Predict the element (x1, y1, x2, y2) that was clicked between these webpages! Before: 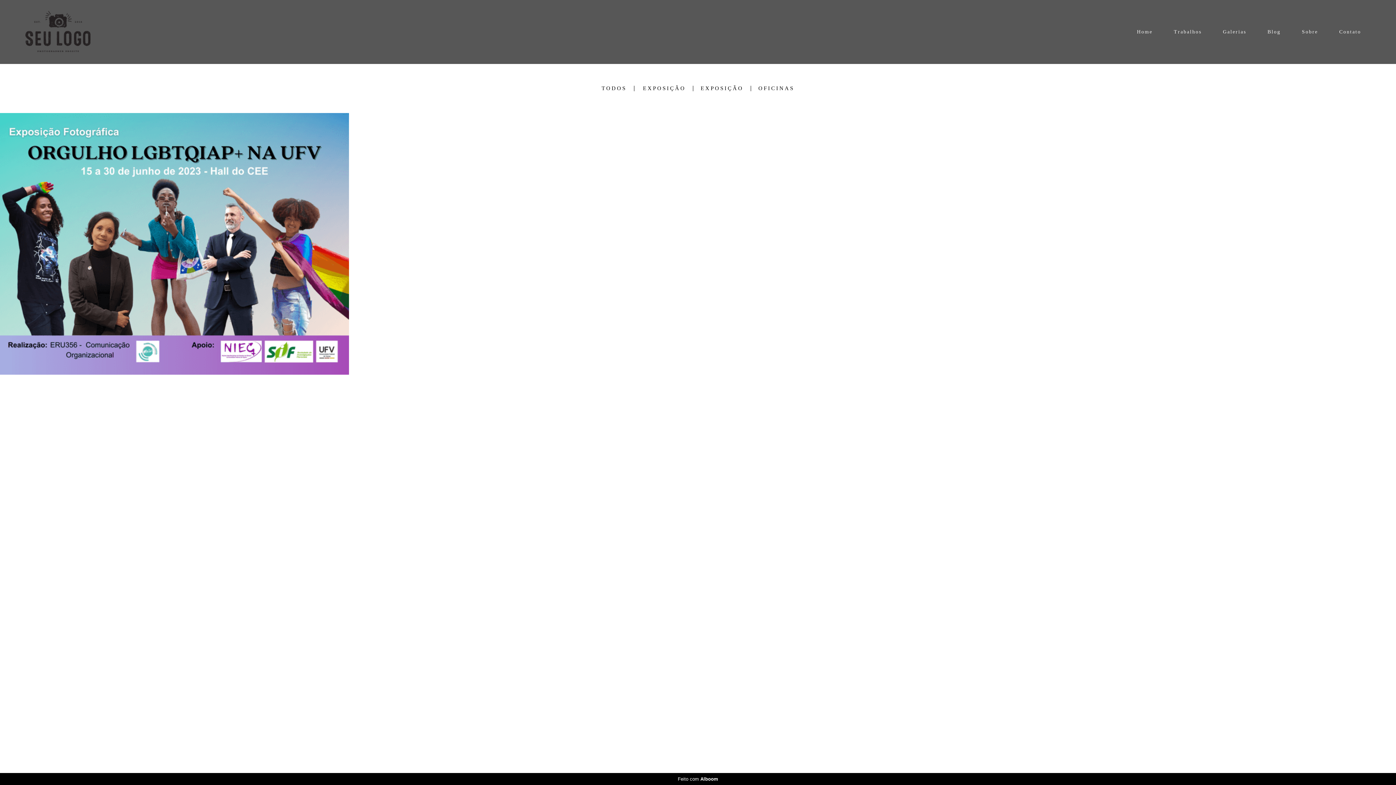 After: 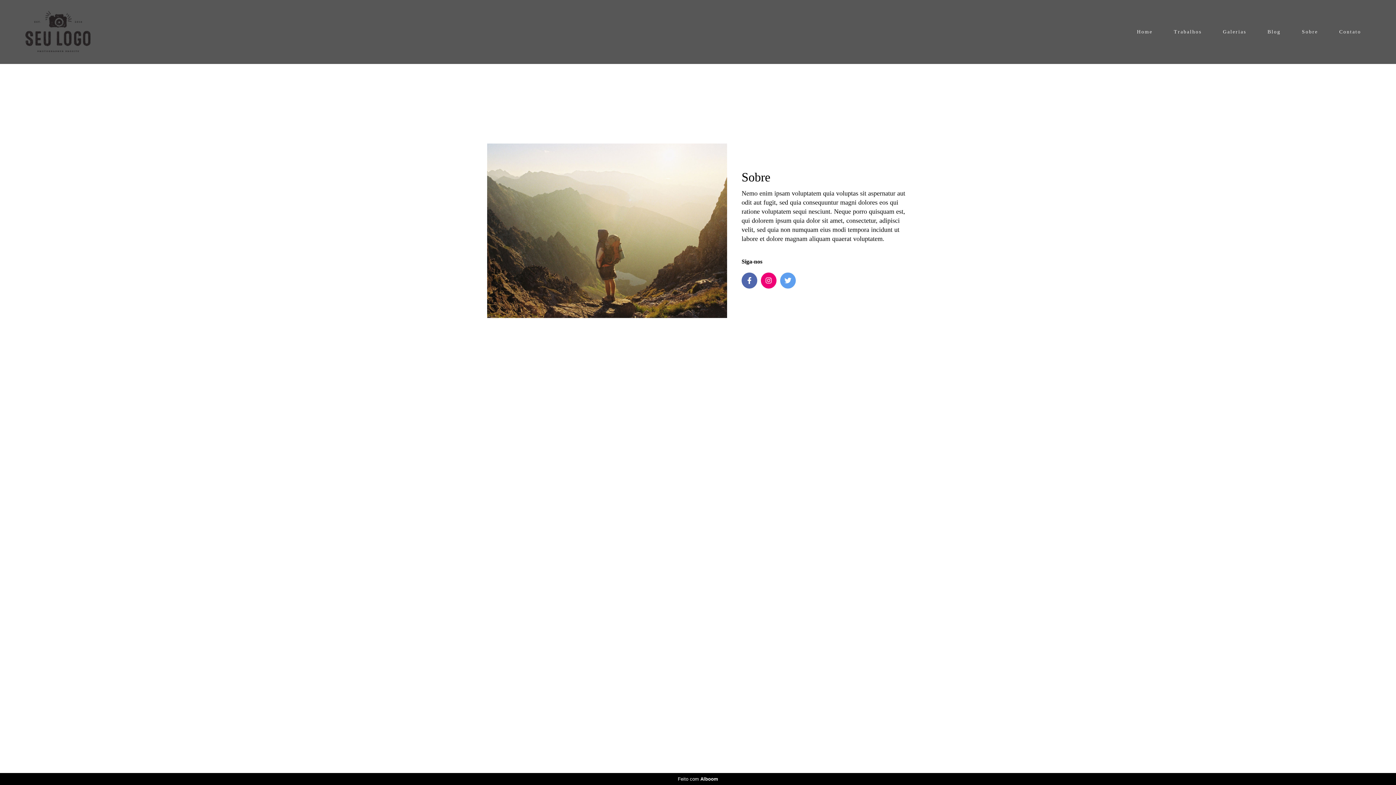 Action: label: Sobre bbox: (1292, 25, 1327, 38)